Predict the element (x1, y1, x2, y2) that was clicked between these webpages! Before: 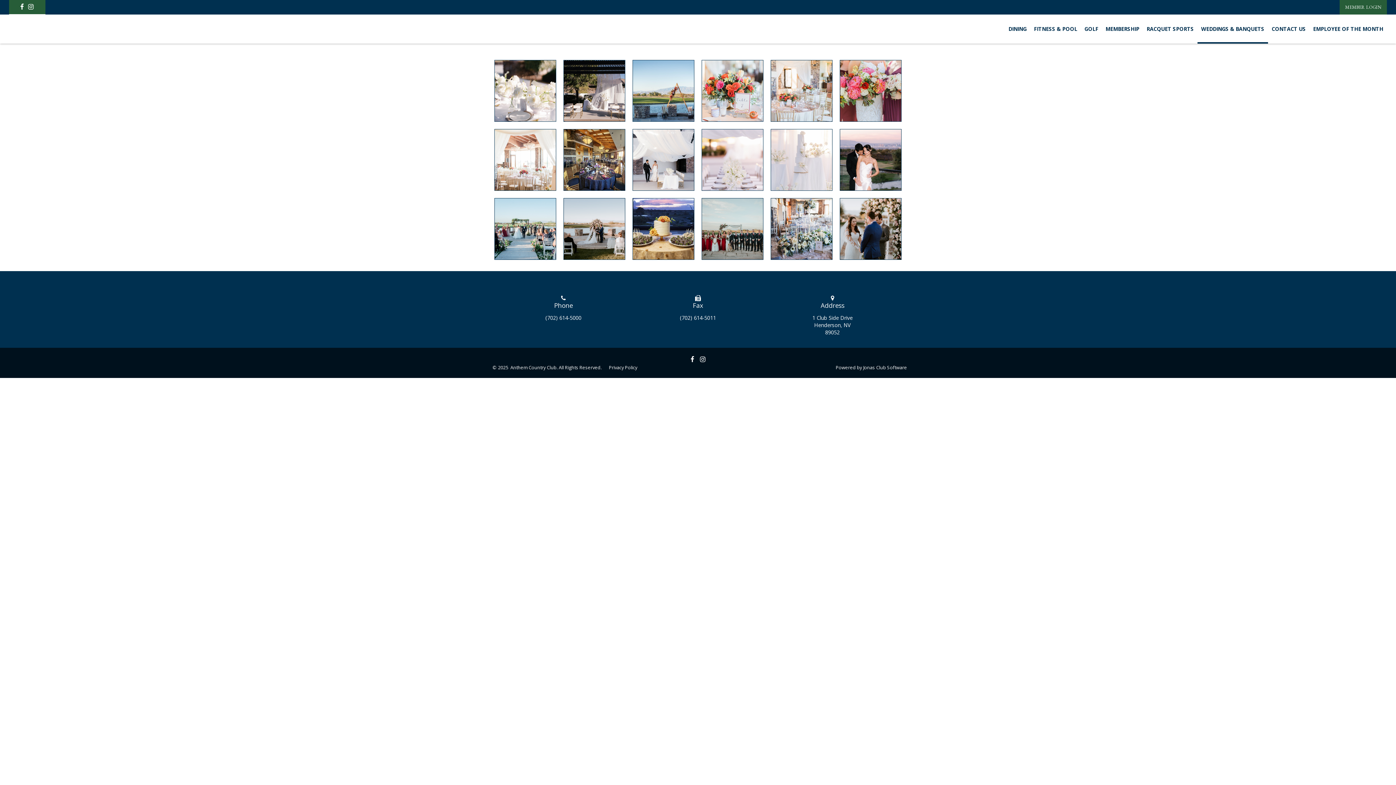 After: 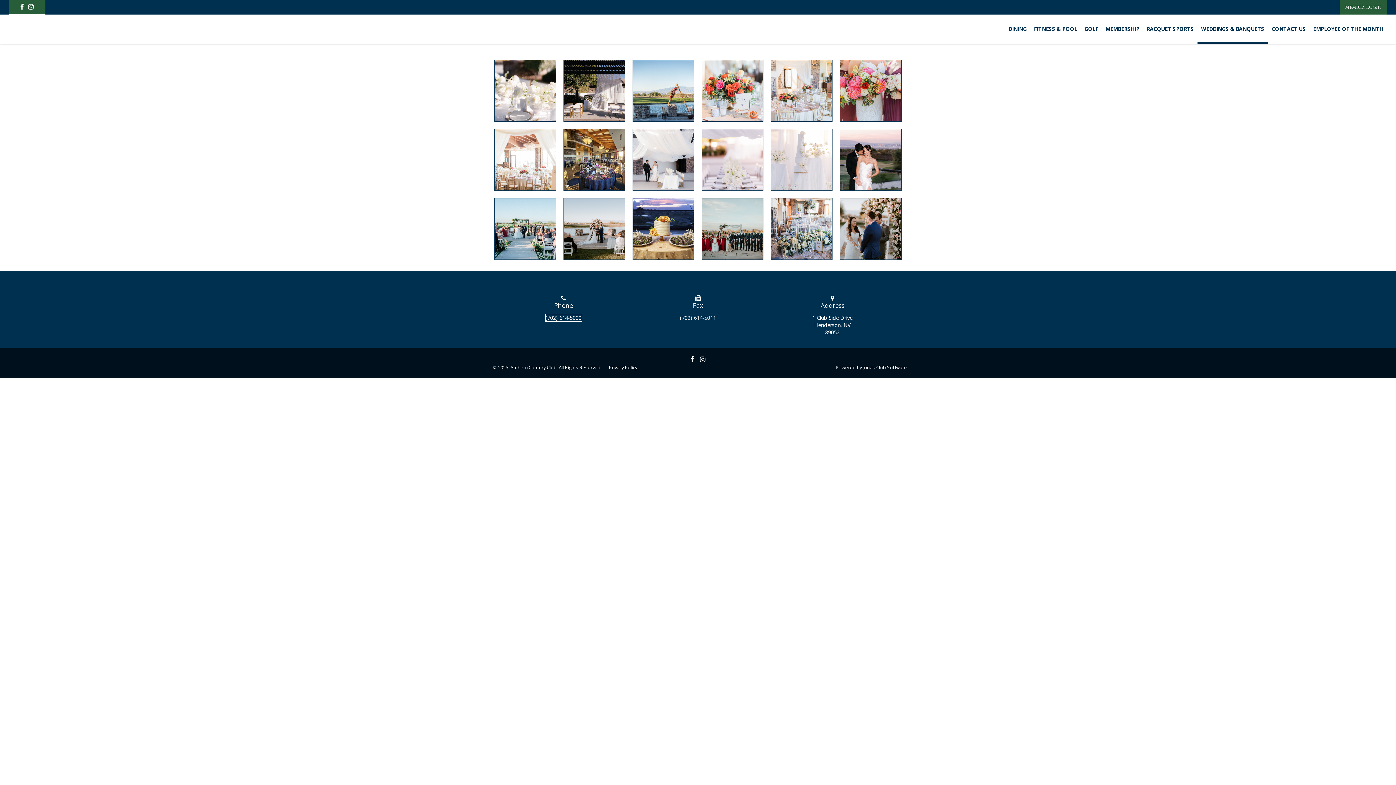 Action: bbox: (545, 314, 581, 321) label: (702) 614-5000